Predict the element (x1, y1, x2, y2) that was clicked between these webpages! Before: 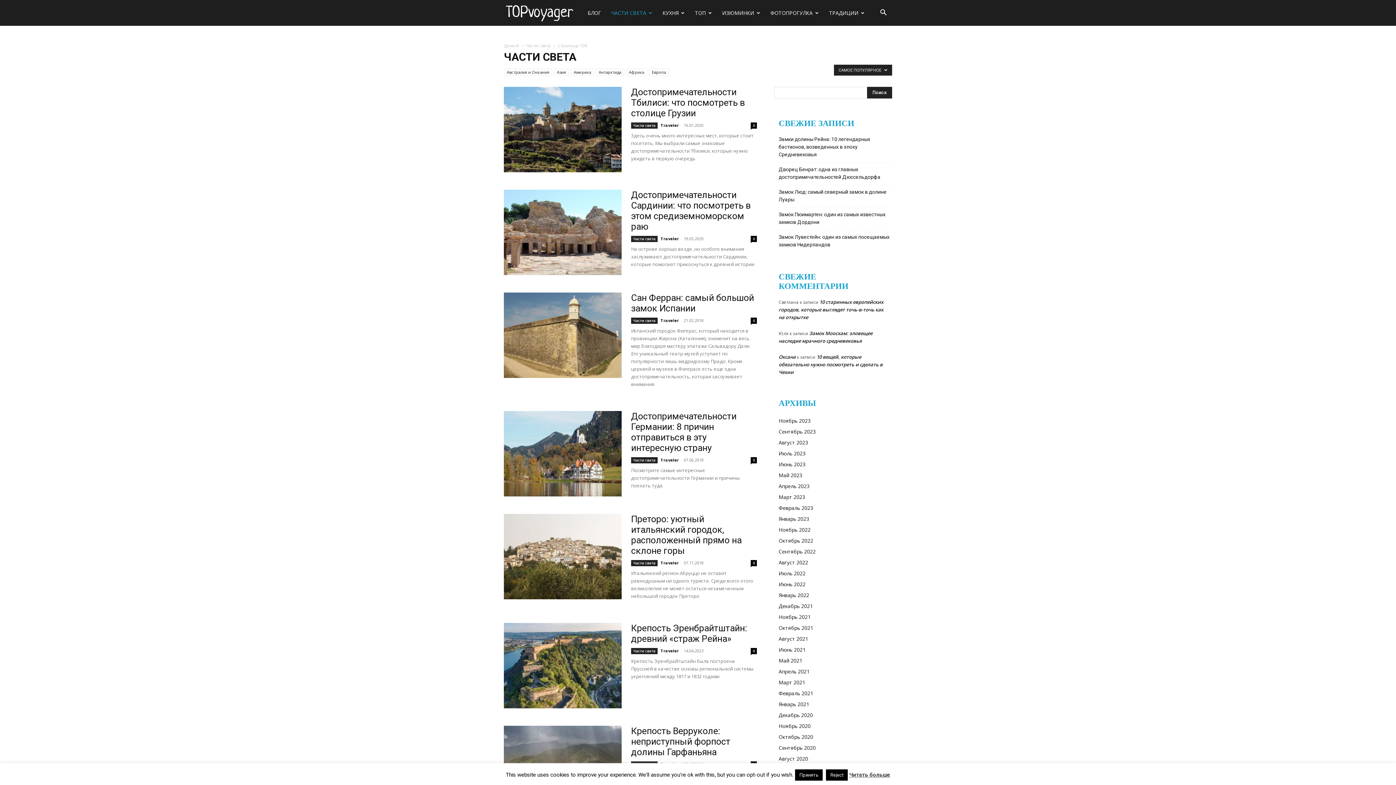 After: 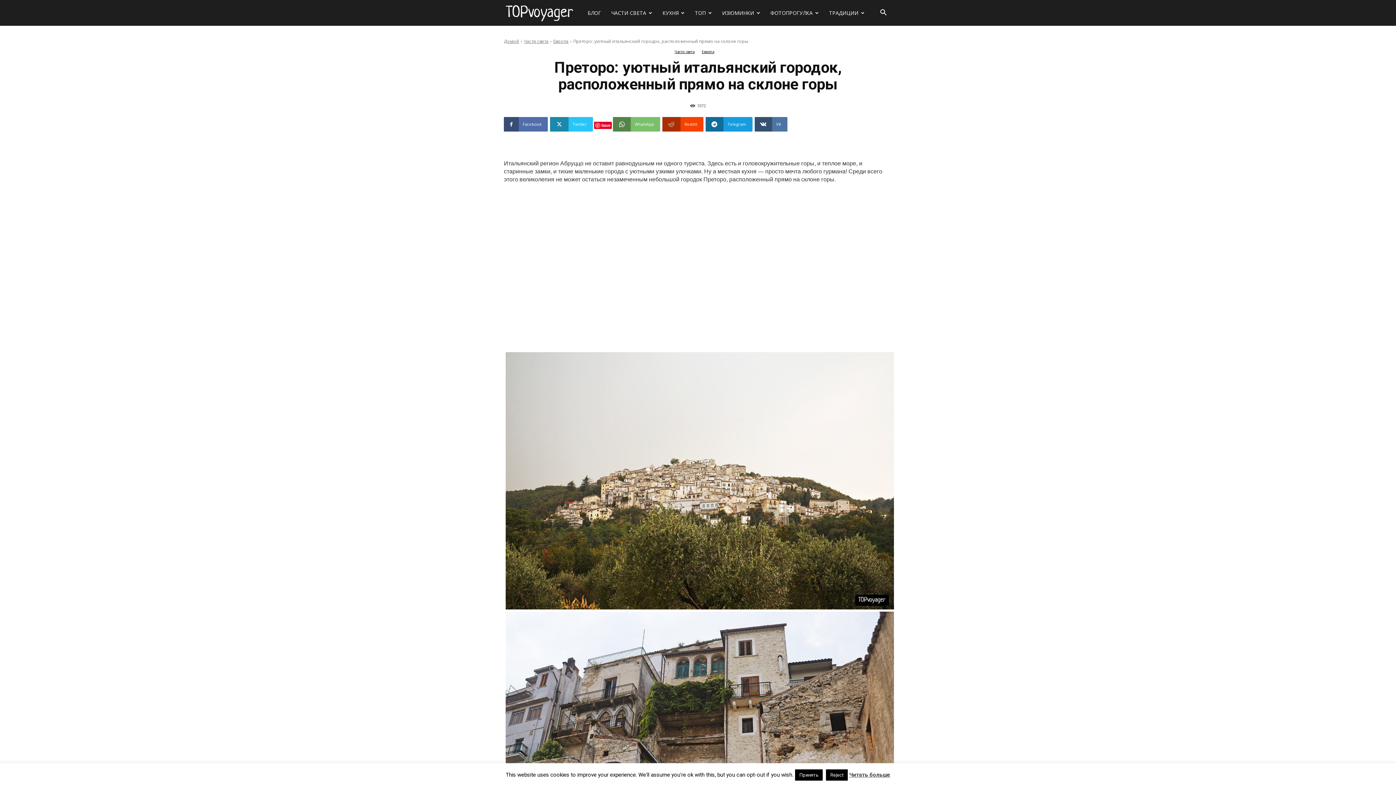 Action: bbox: (631, 514, 741, 556) label: Преторо: уютный итальянский городок, расположенный прямо на склоне горы